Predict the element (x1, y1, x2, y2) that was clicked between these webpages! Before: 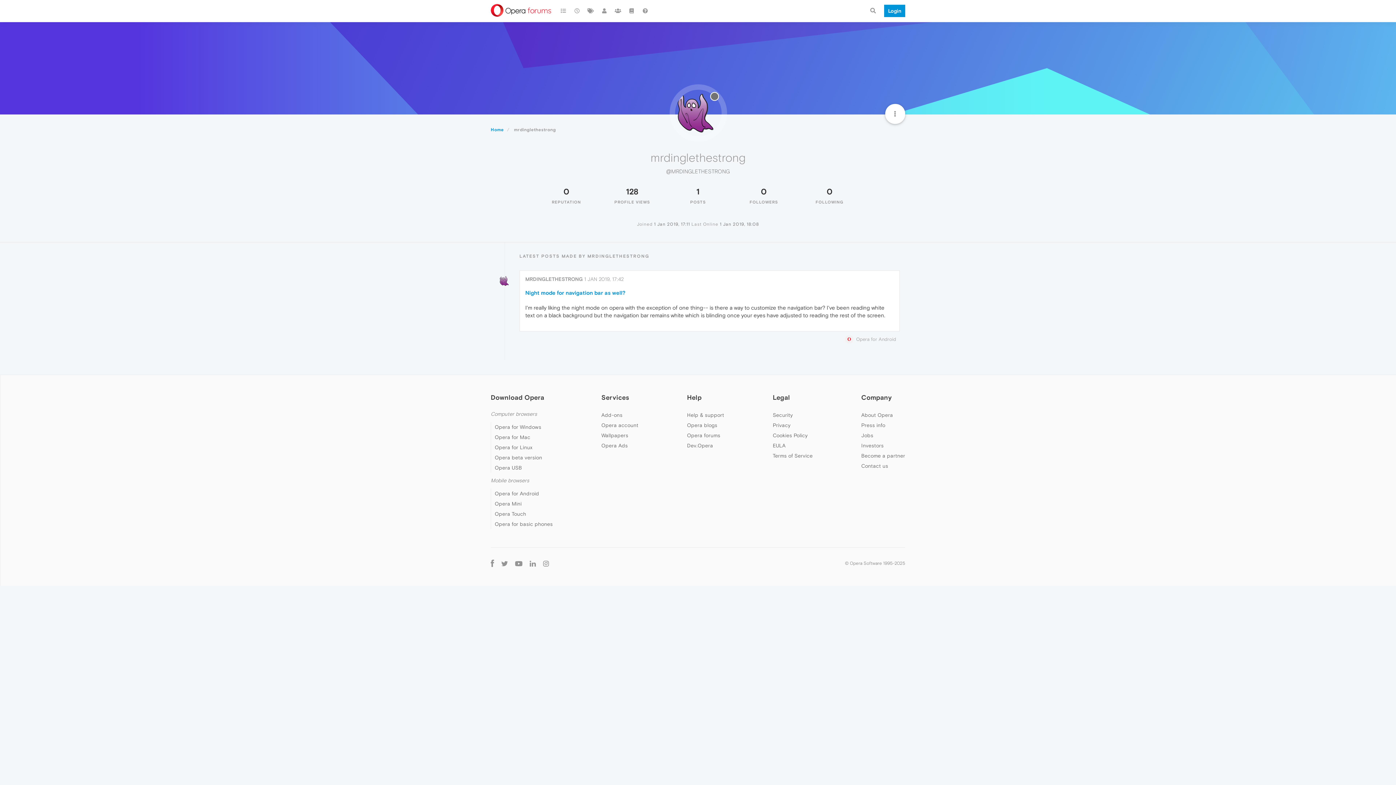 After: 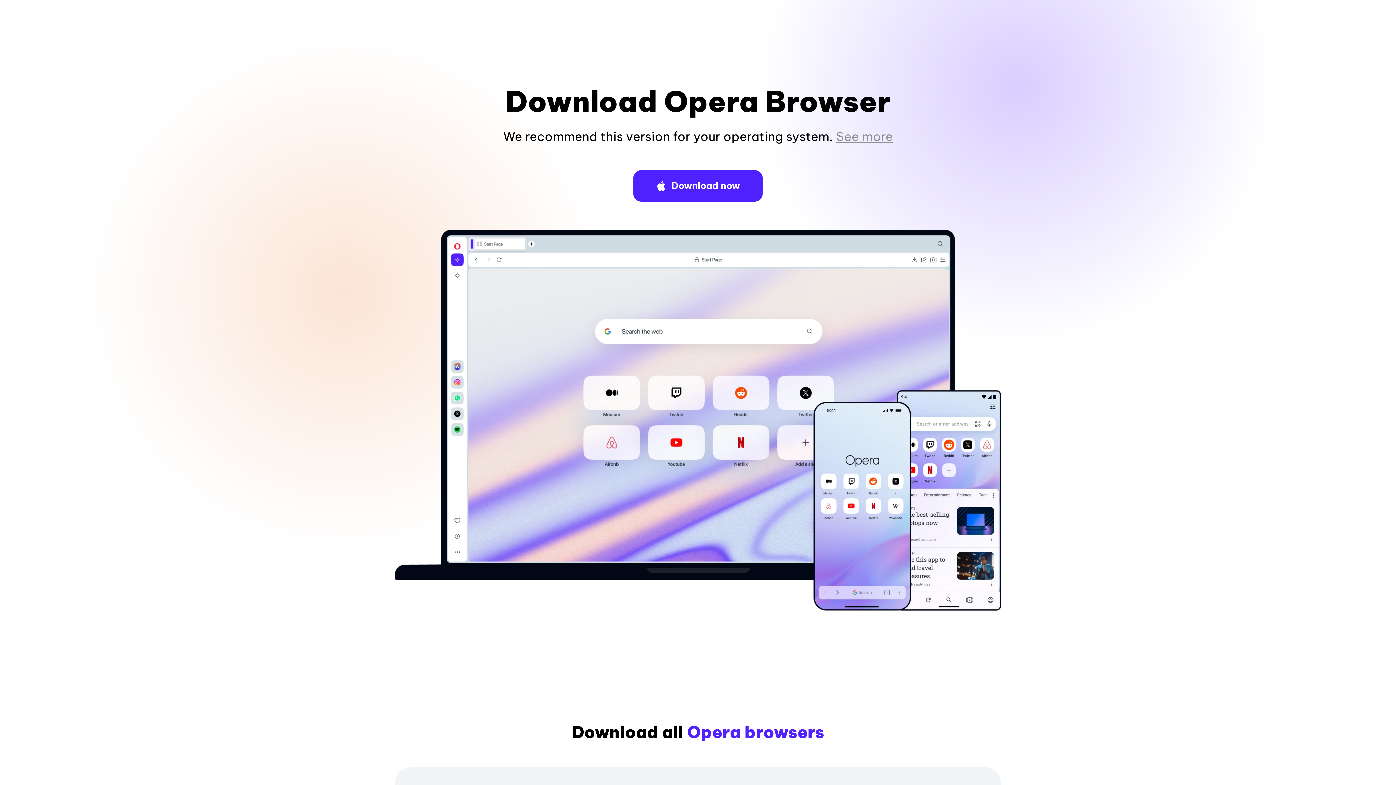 Action: label: Opera for Mac bbox: (494, 434, 530, 440)